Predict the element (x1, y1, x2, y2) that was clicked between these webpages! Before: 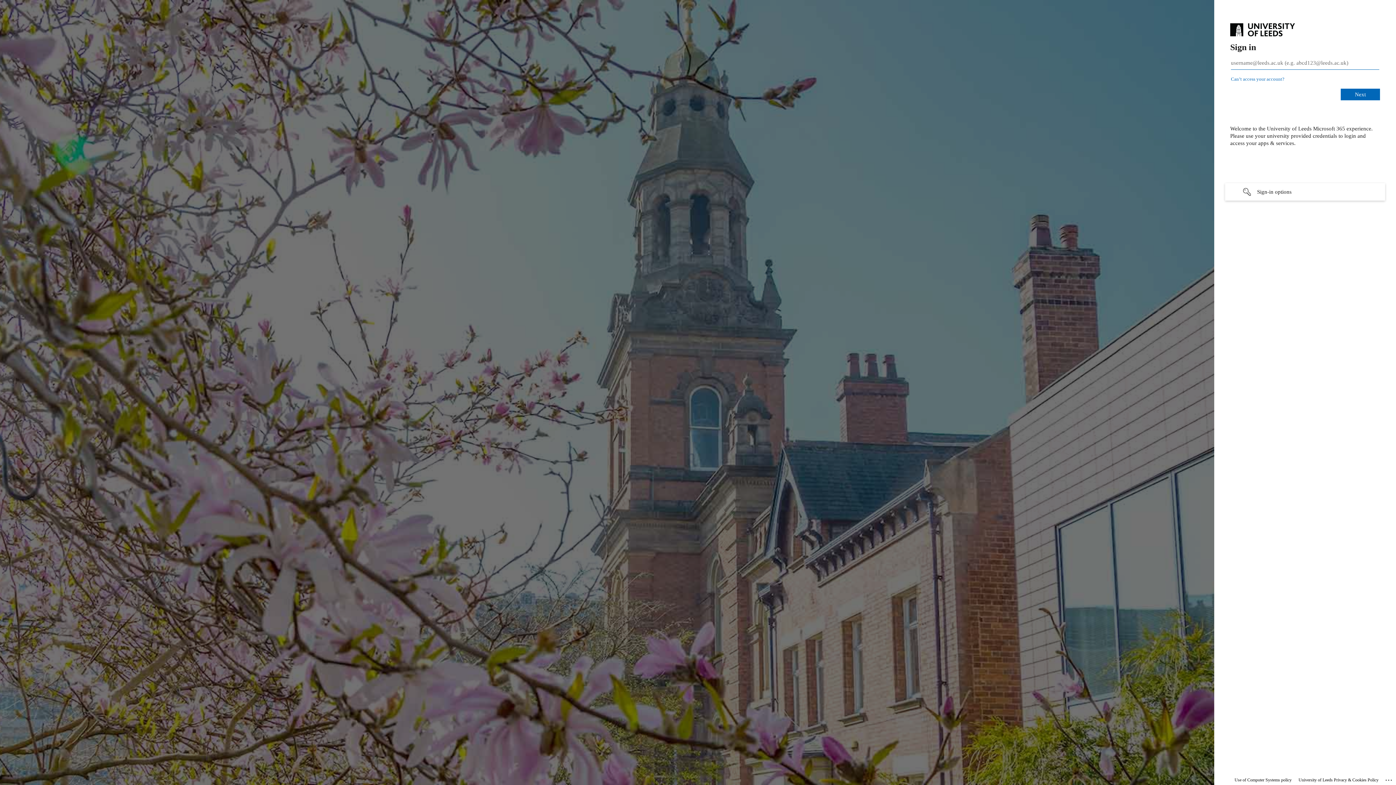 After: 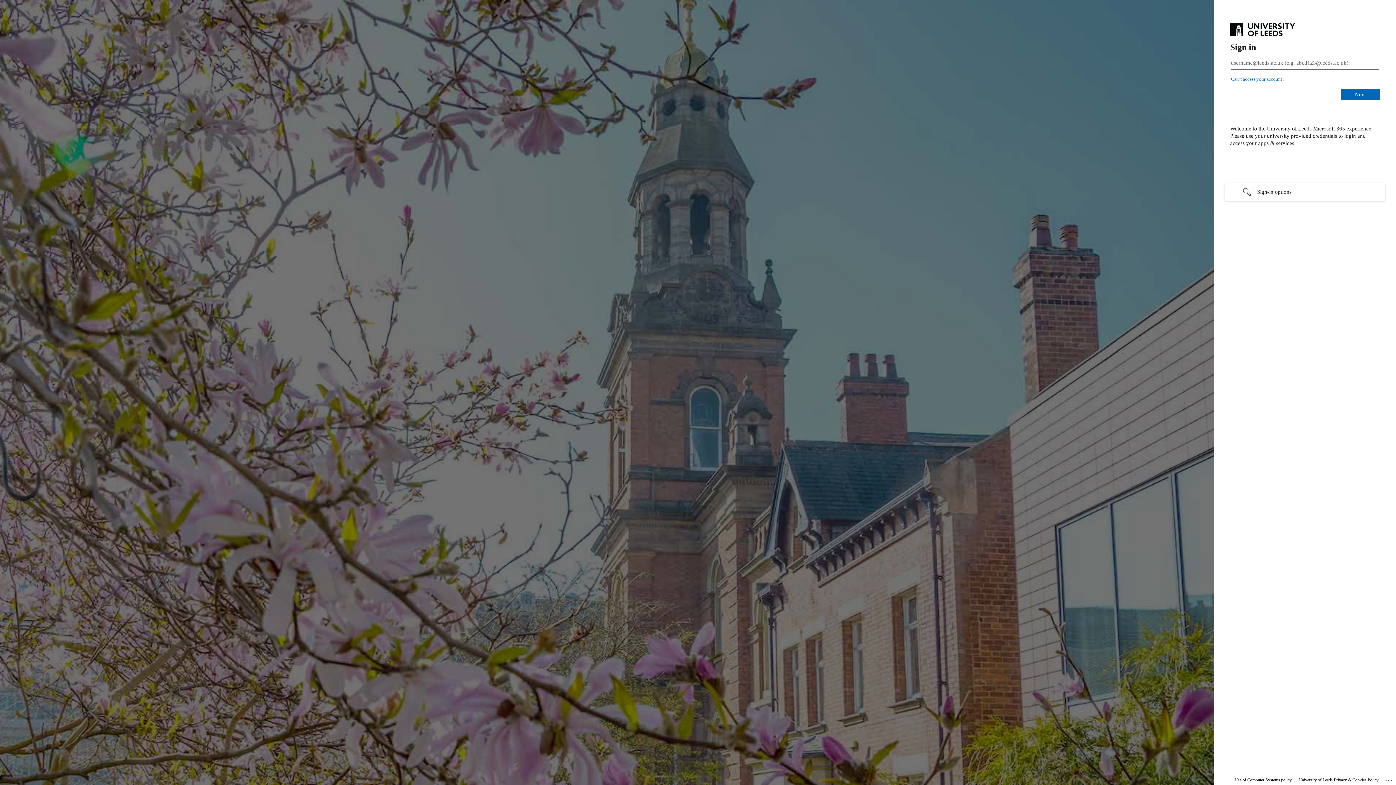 Action: label: Use of Computer Systems policy bbox: (1234, 775, 1292, 785)